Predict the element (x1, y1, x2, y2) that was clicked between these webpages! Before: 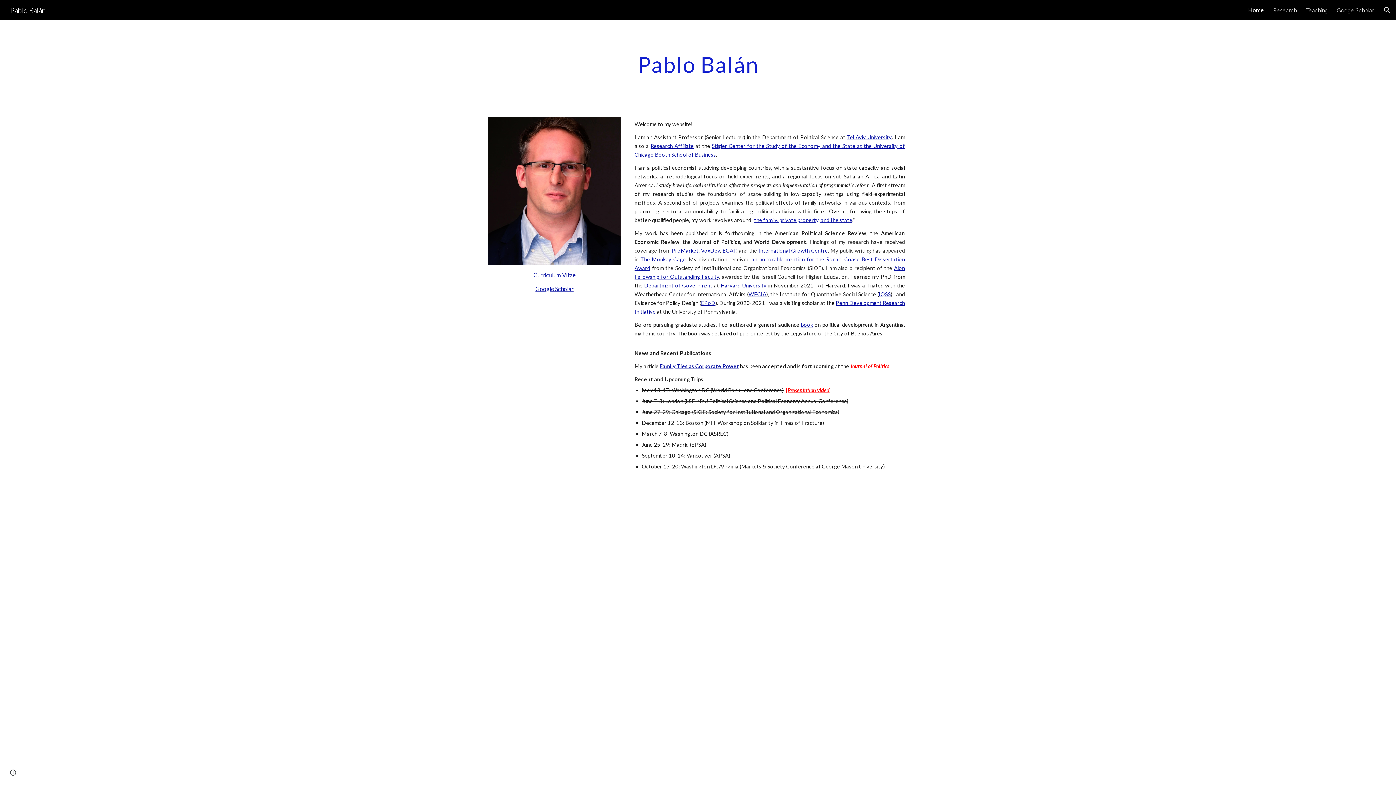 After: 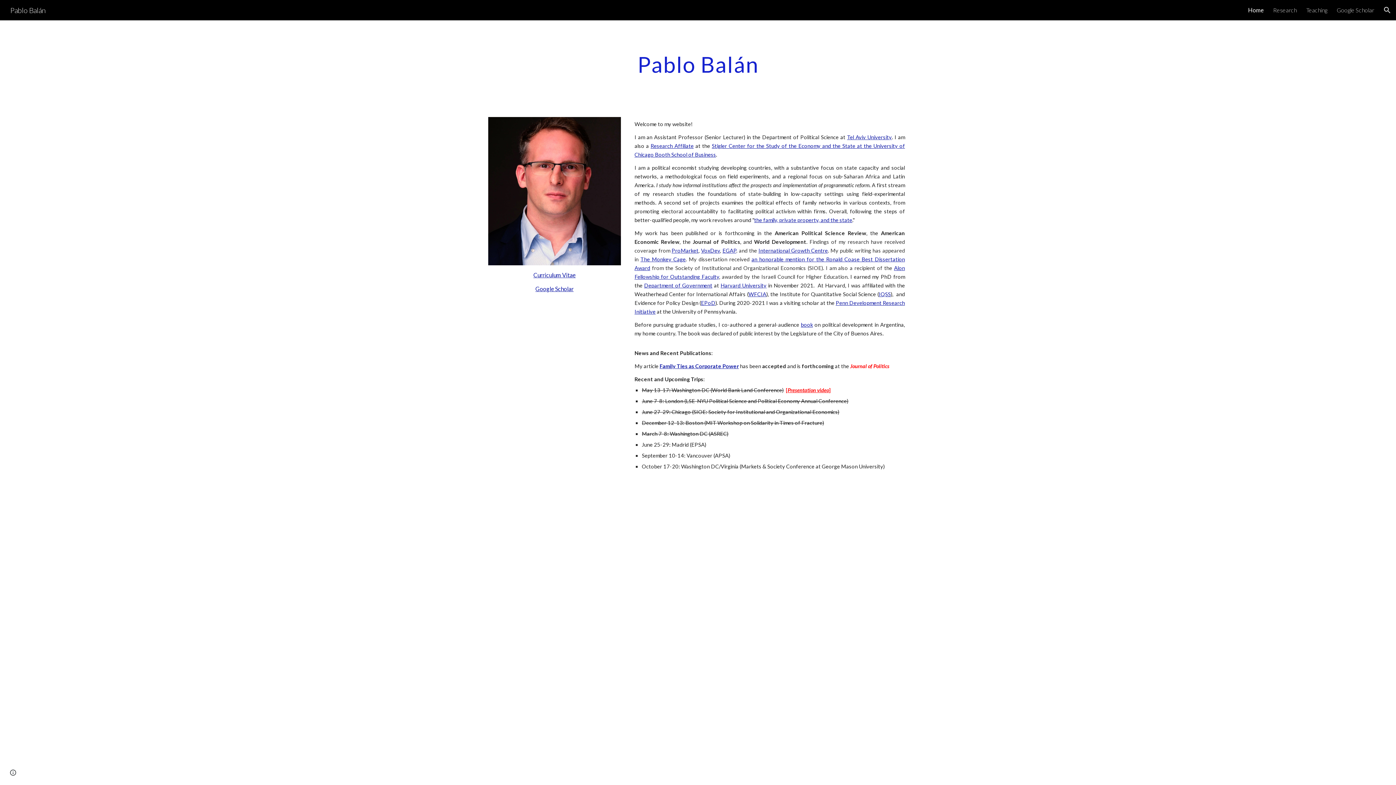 Action: label: Pablo Balán bbox: (5, 4, 50, 13)